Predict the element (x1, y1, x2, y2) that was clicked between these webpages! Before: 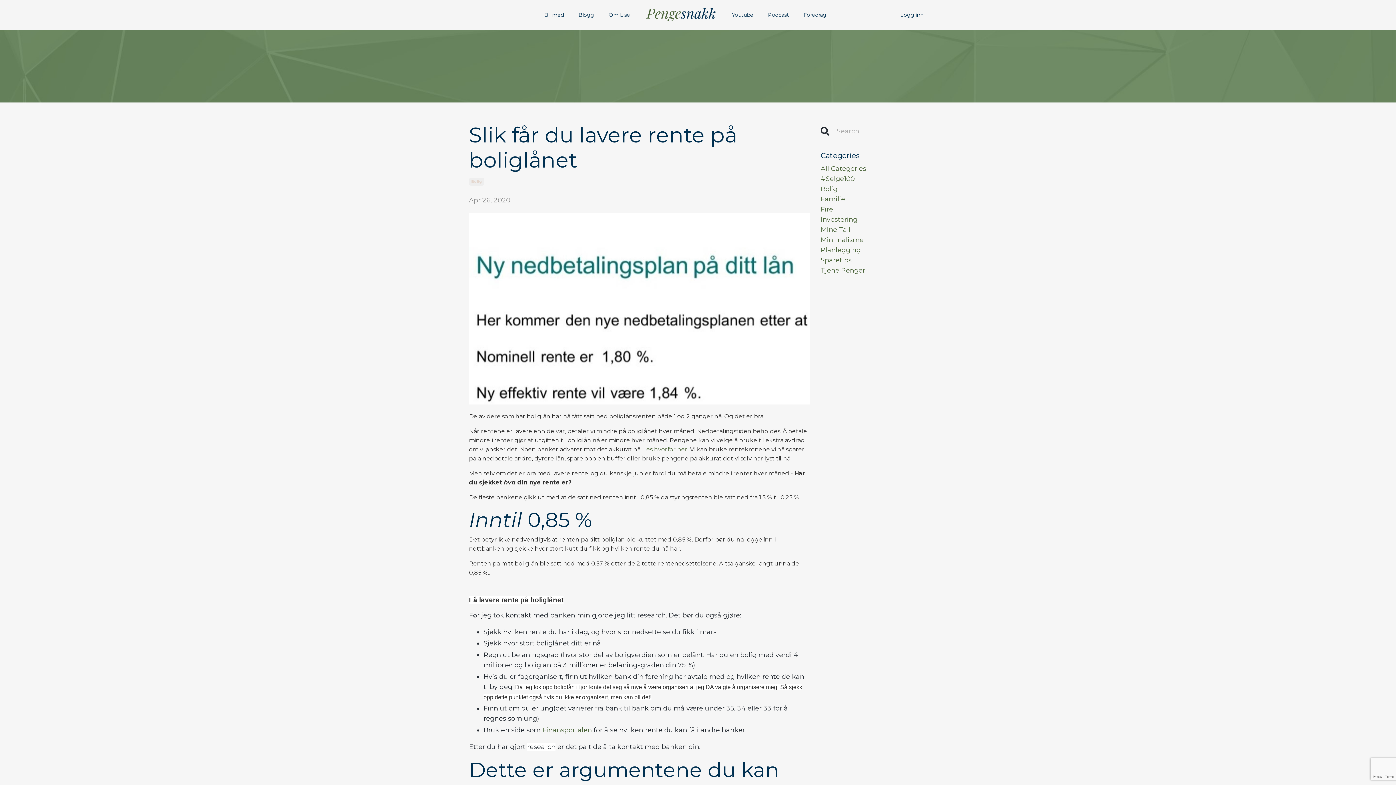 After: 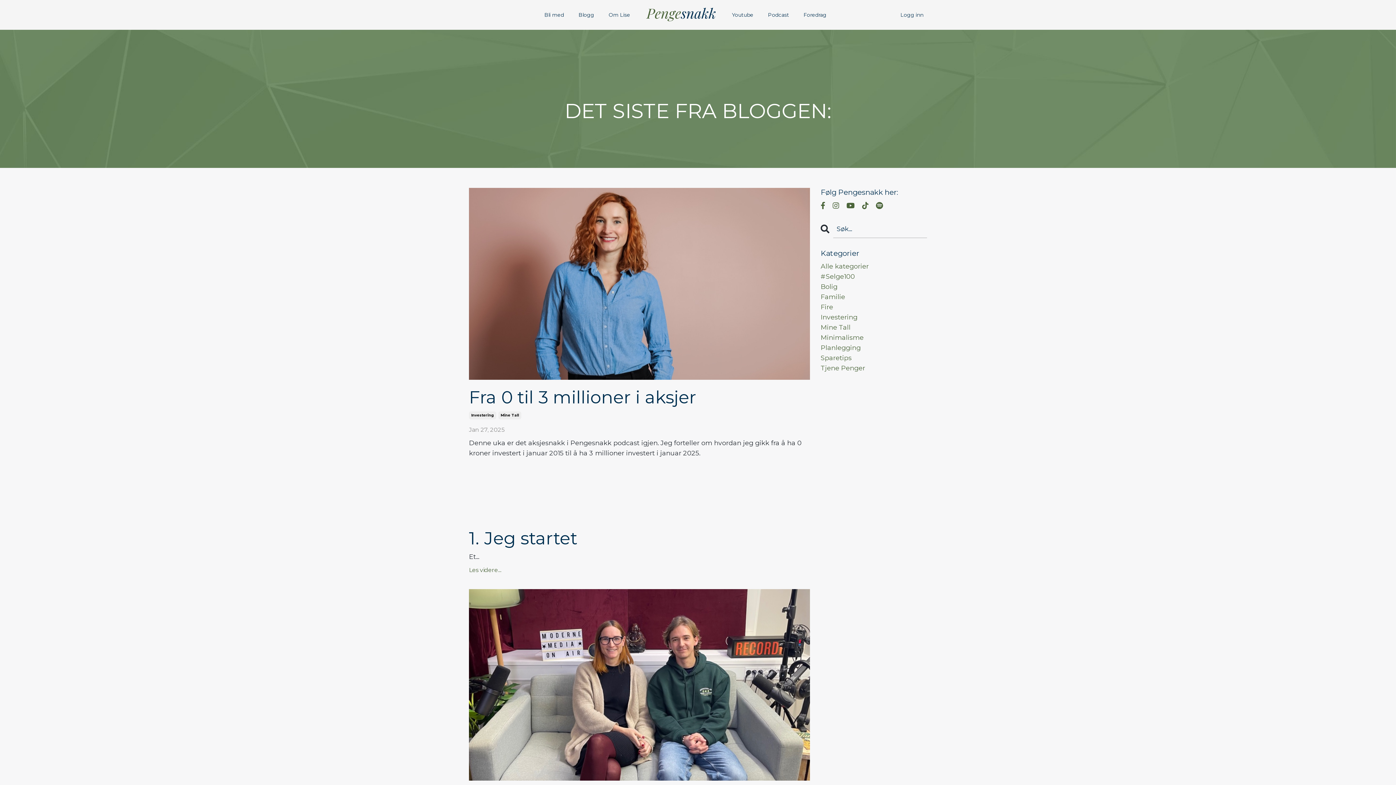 Action: label: Blogg bbox: (578, 10, 594, 18)